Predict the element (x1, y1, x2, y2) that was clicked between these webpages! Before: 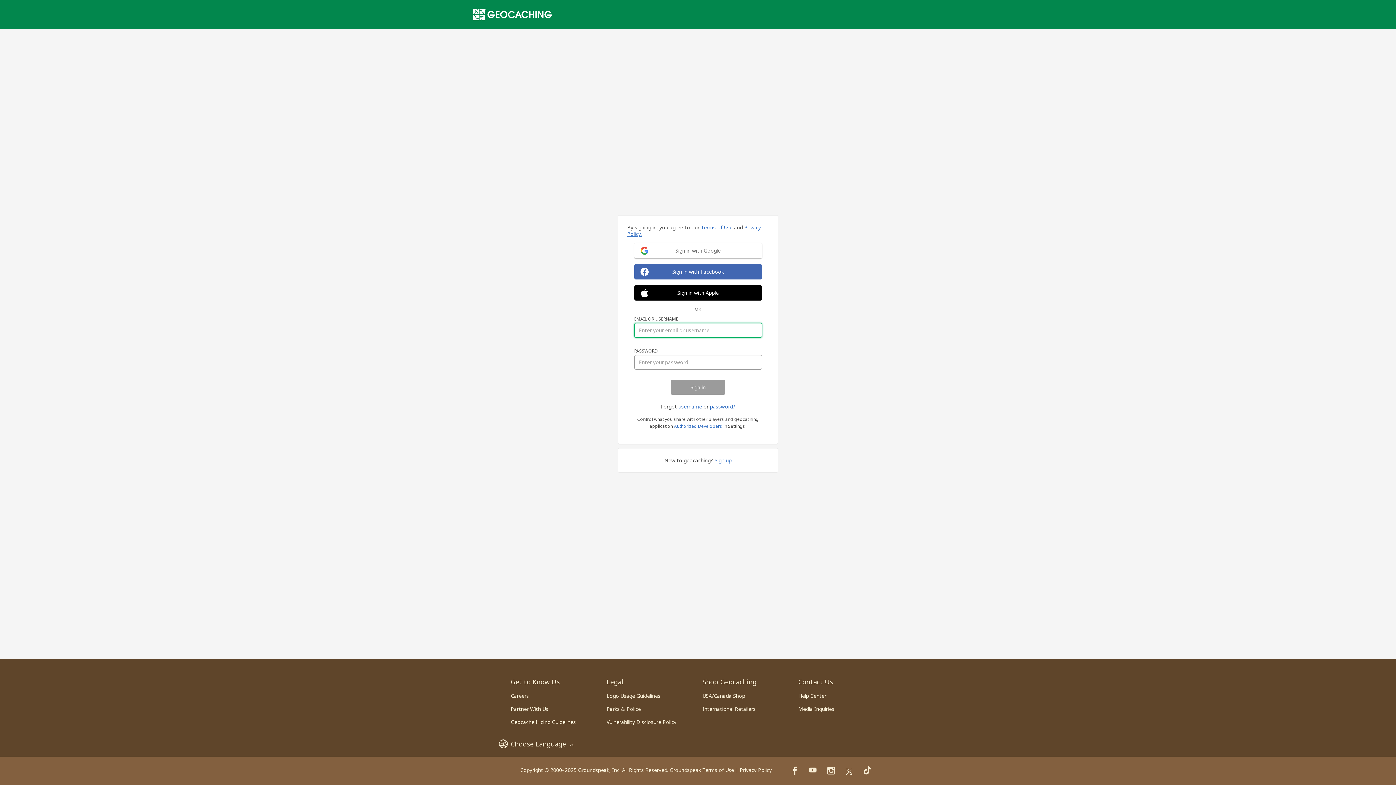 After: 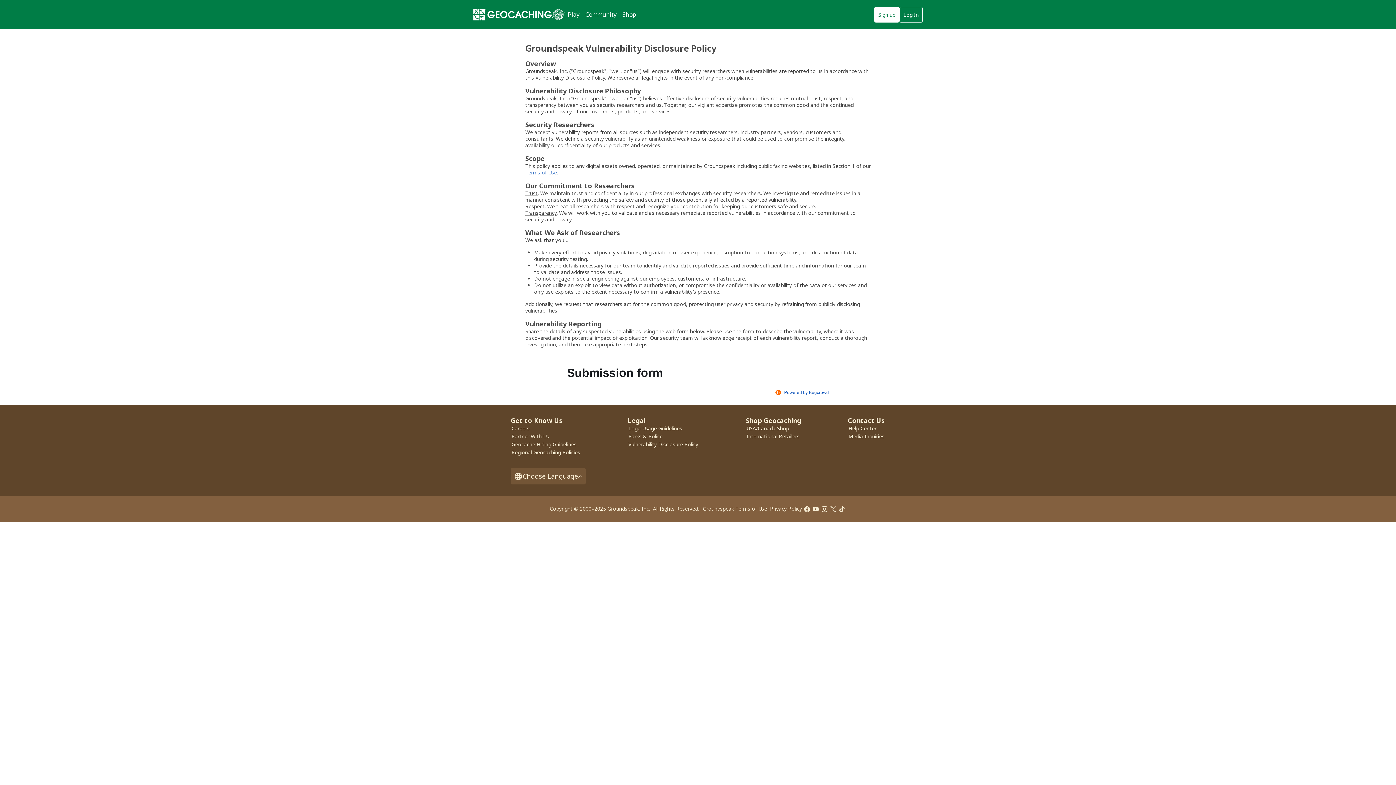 Action: bbox: (606, 718, 676, 725) label: Vulnerability Disclosure Policy